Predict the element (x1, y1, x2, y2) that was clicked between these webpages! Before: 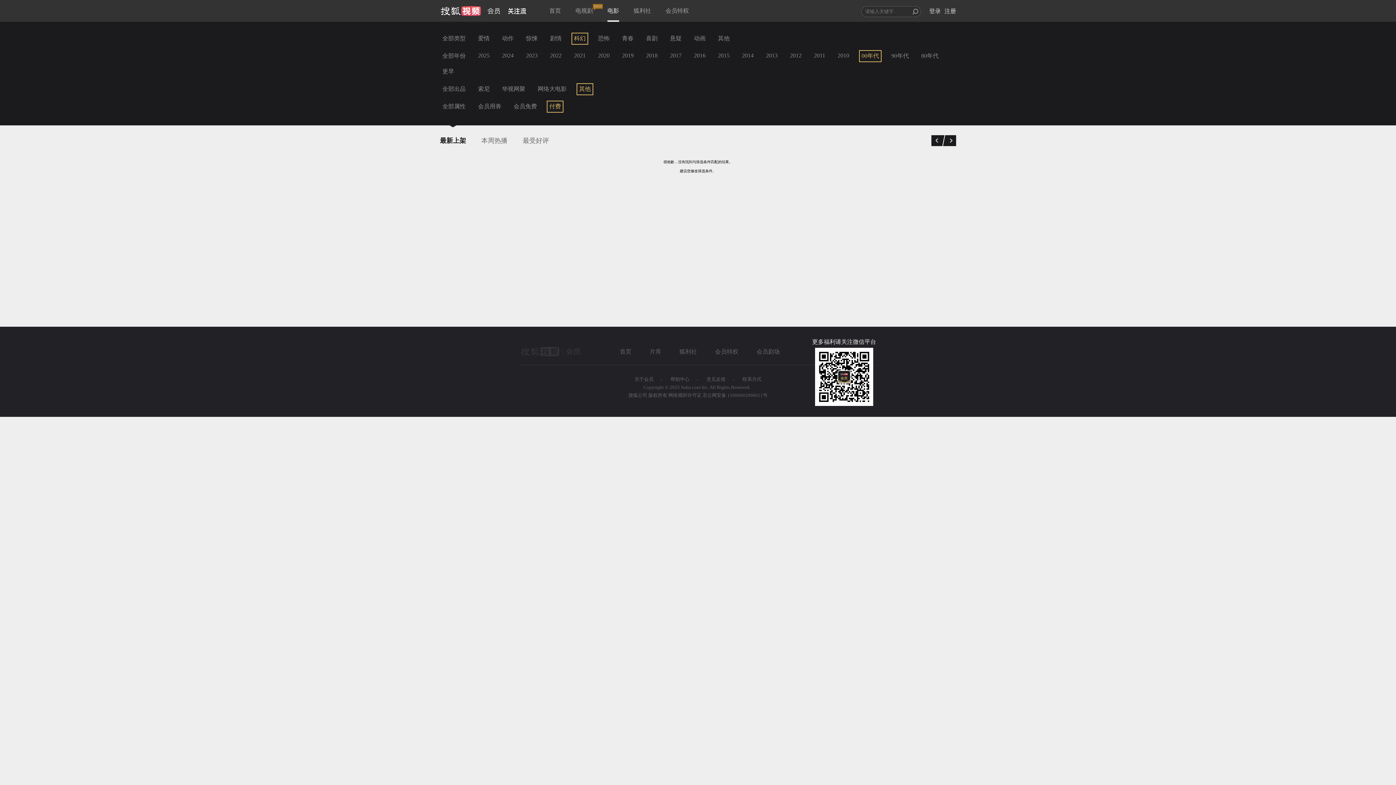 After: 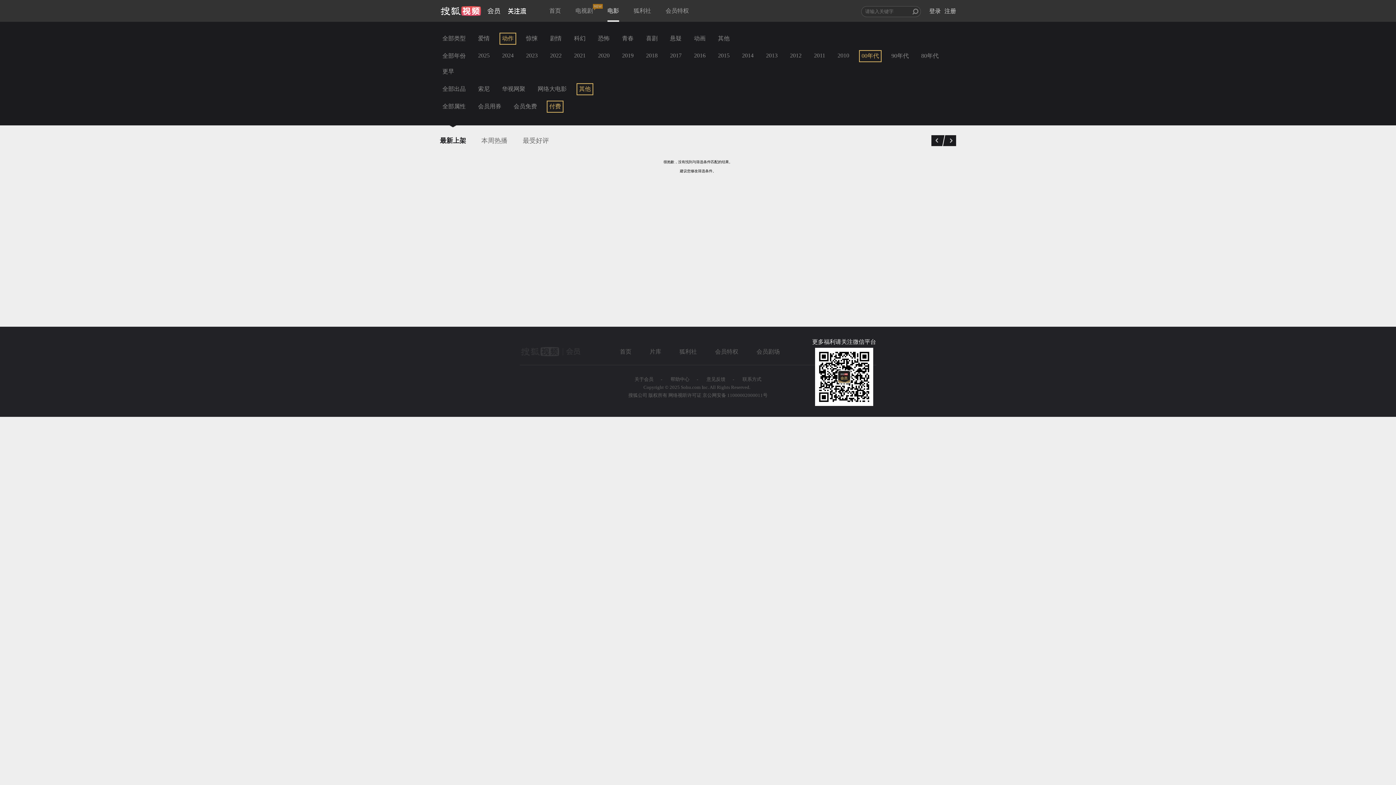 Action: label: 动作 bbox: (499, 32, 516, 44)